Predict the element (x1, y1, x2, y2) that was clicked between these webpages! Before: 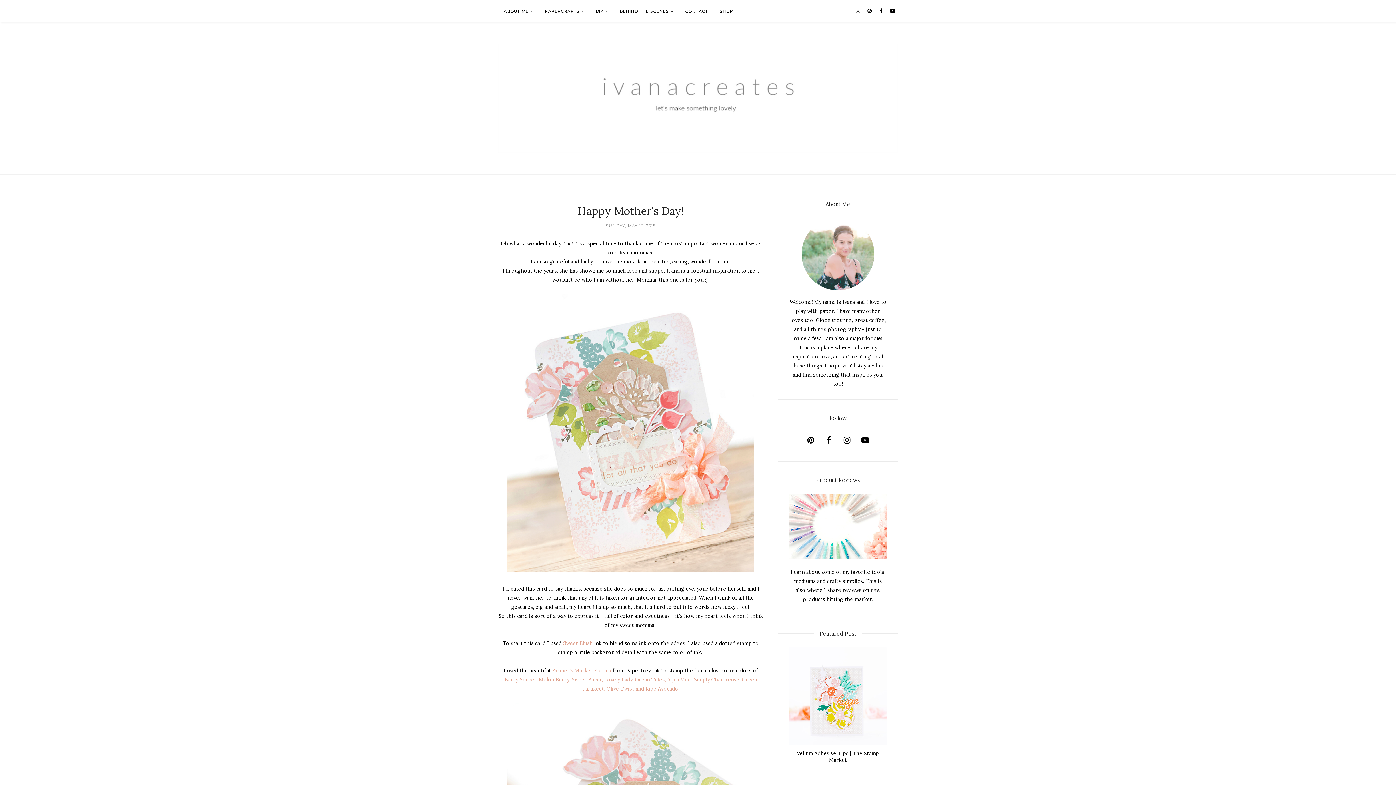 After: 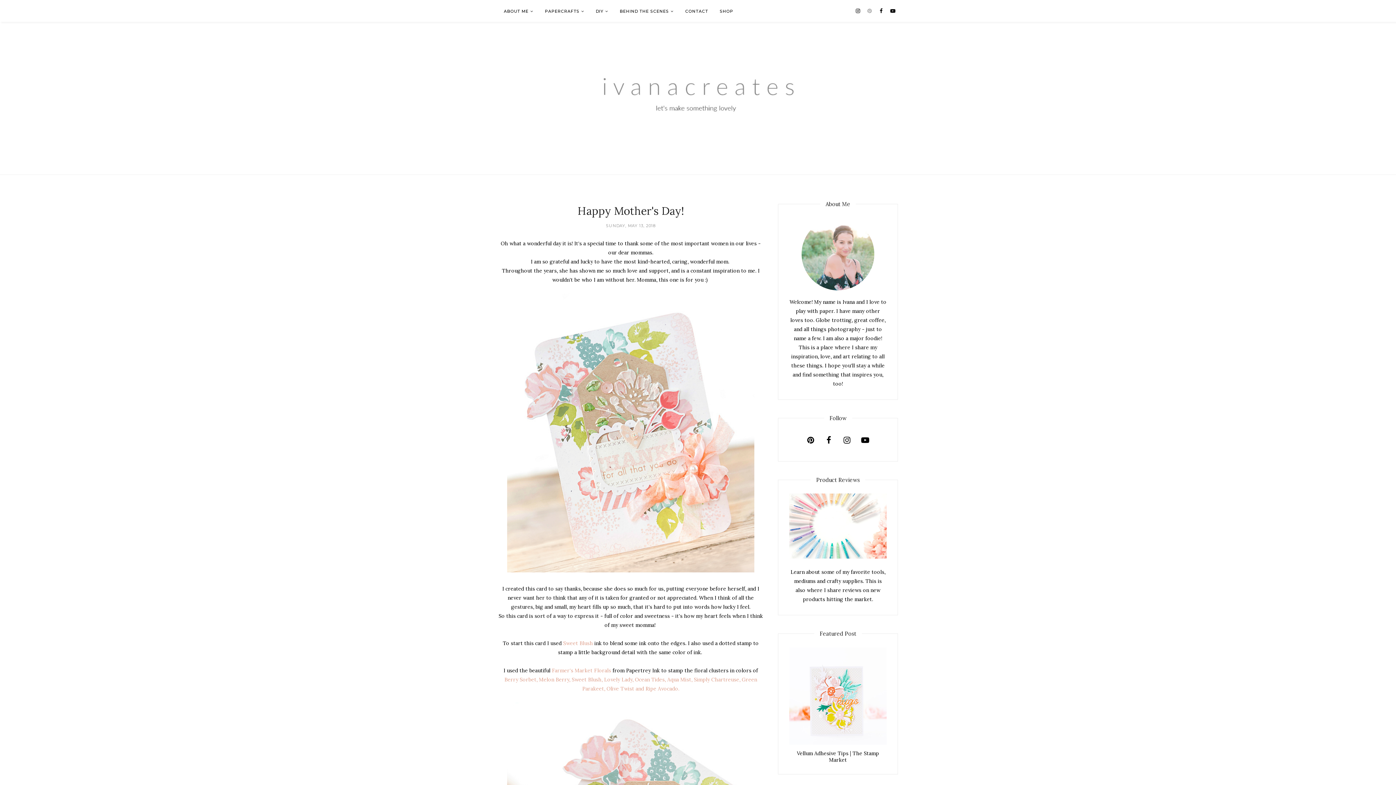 Action: bbox: (864, 5, 874, 16)